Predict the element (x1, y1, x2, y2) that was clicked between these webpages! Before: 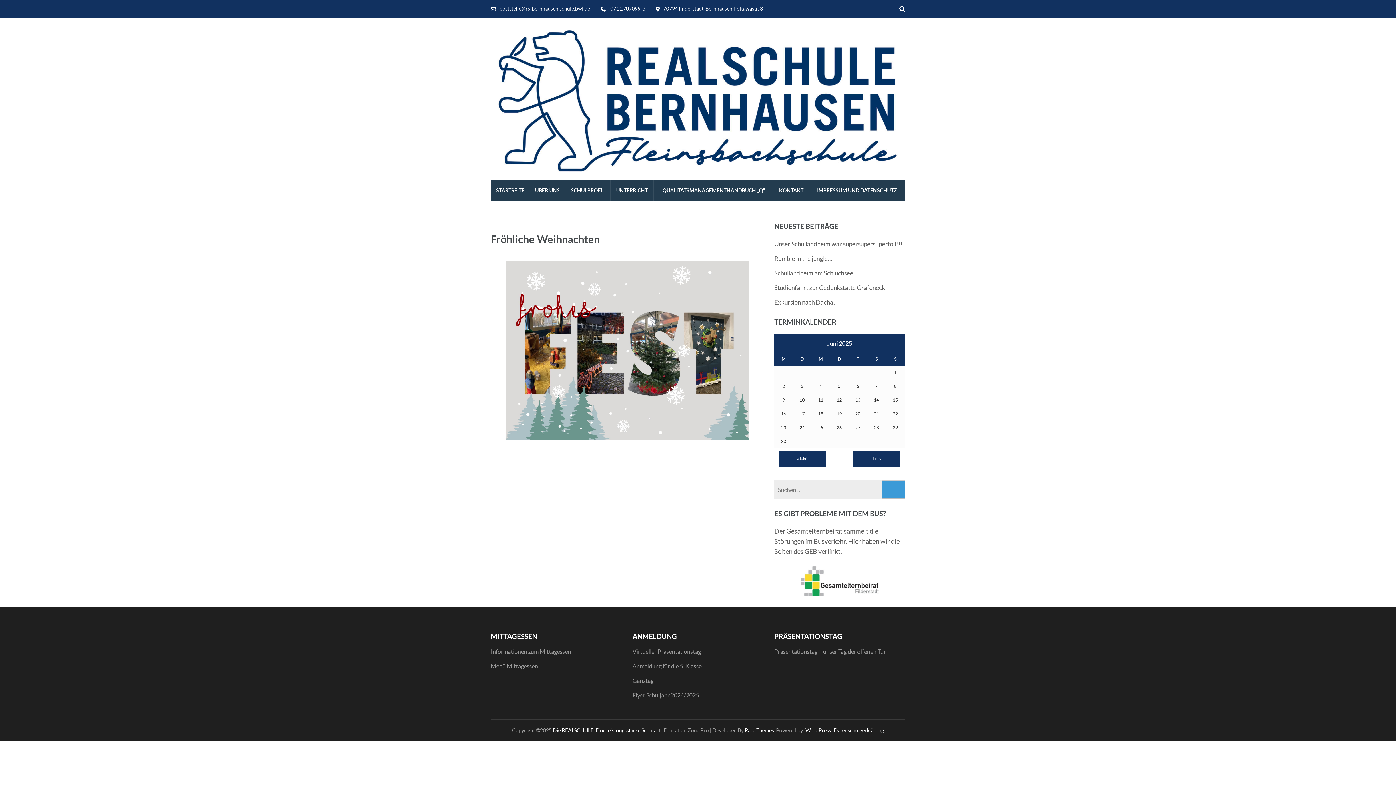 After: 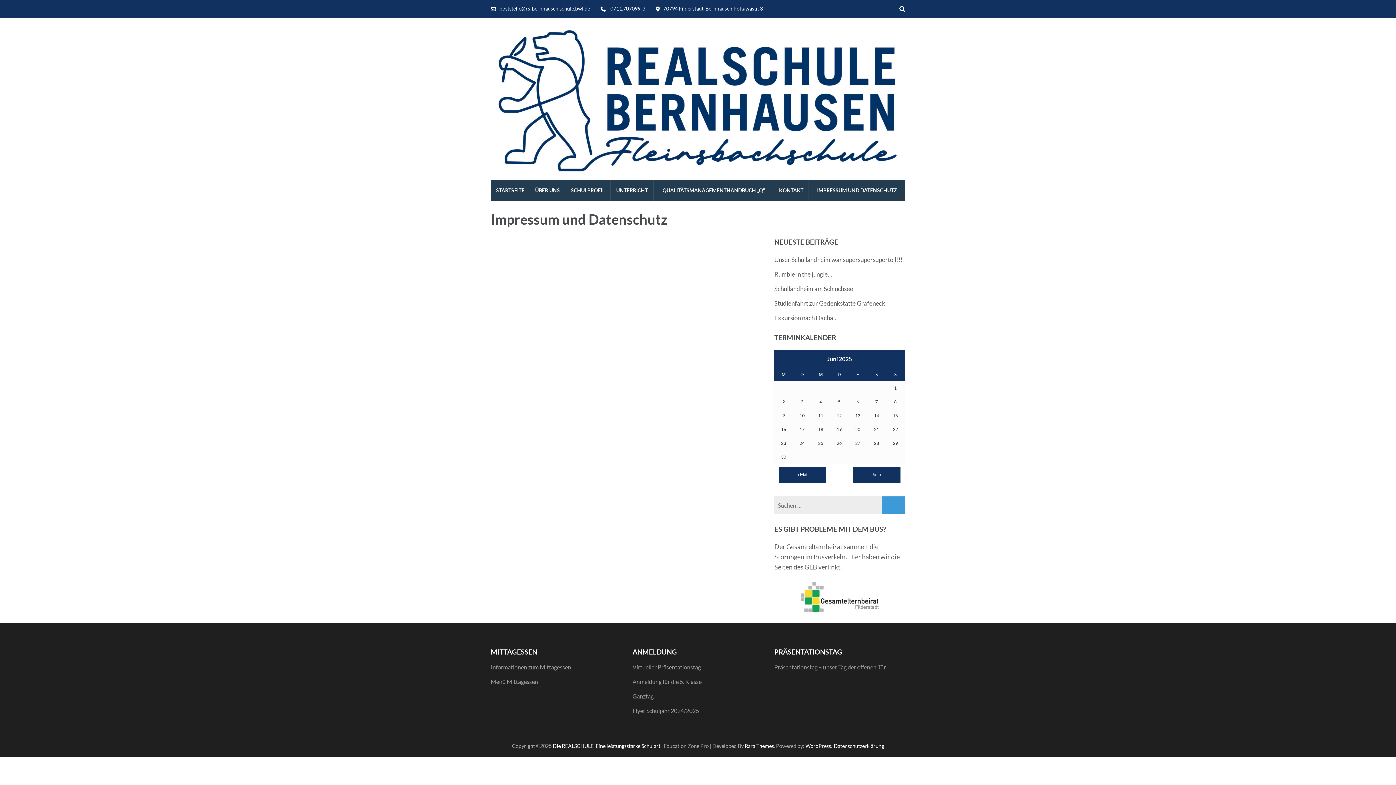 Action: label: IMPRESSUM UND DATENSCHUTZ bbox: (809, 180, 905, 200)